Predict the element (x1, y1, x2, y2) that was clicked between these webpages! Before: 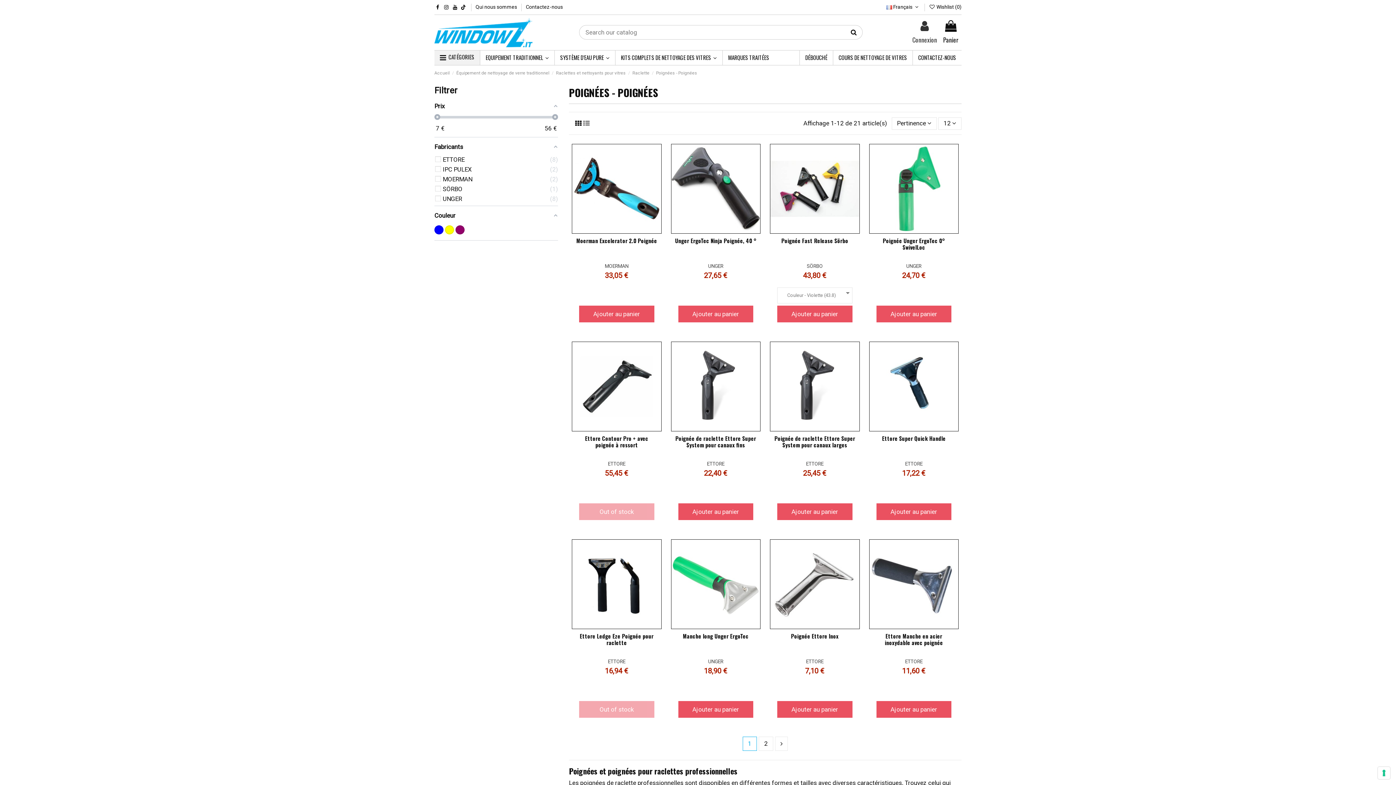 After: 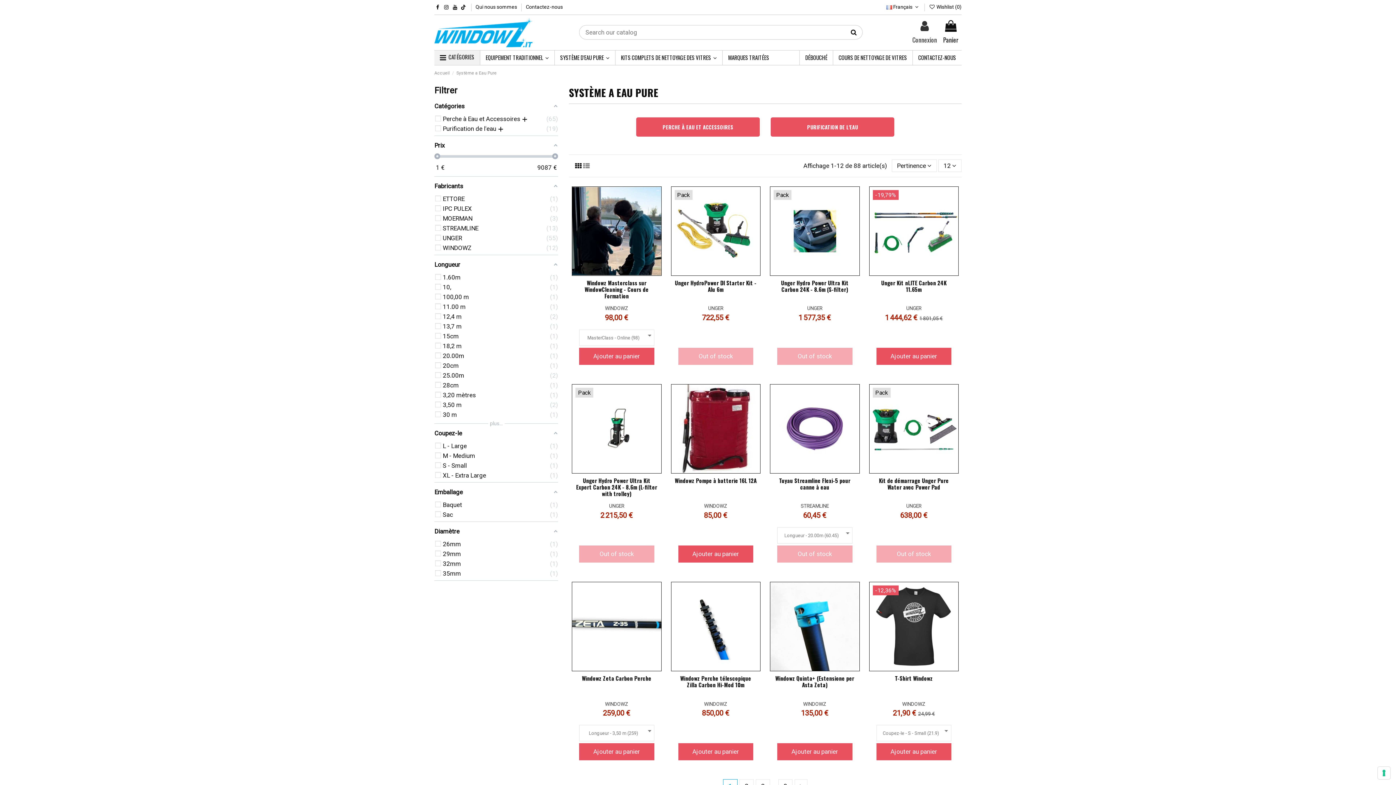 Action: label: SYSTÈME D'EAU PURE  bbox: (554, 50, 615, 65)